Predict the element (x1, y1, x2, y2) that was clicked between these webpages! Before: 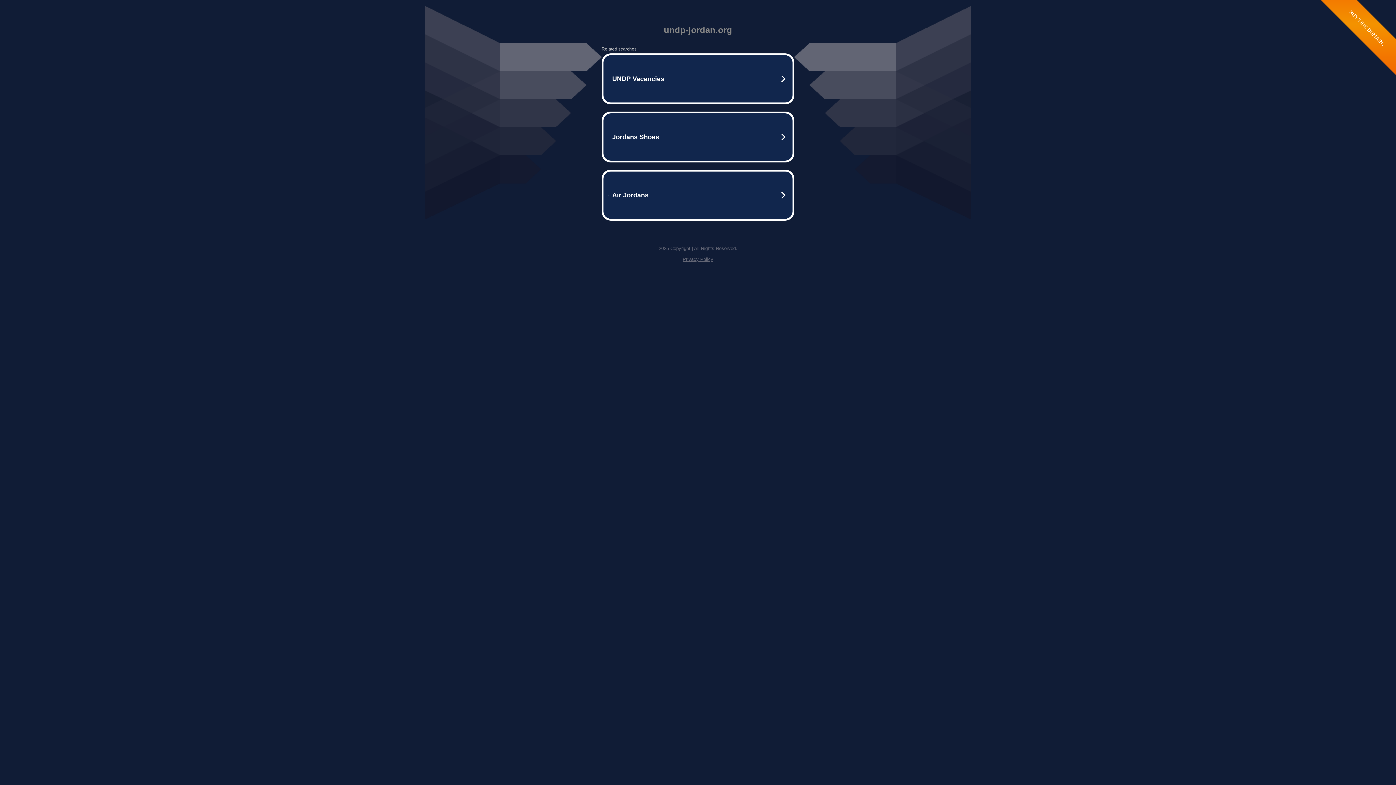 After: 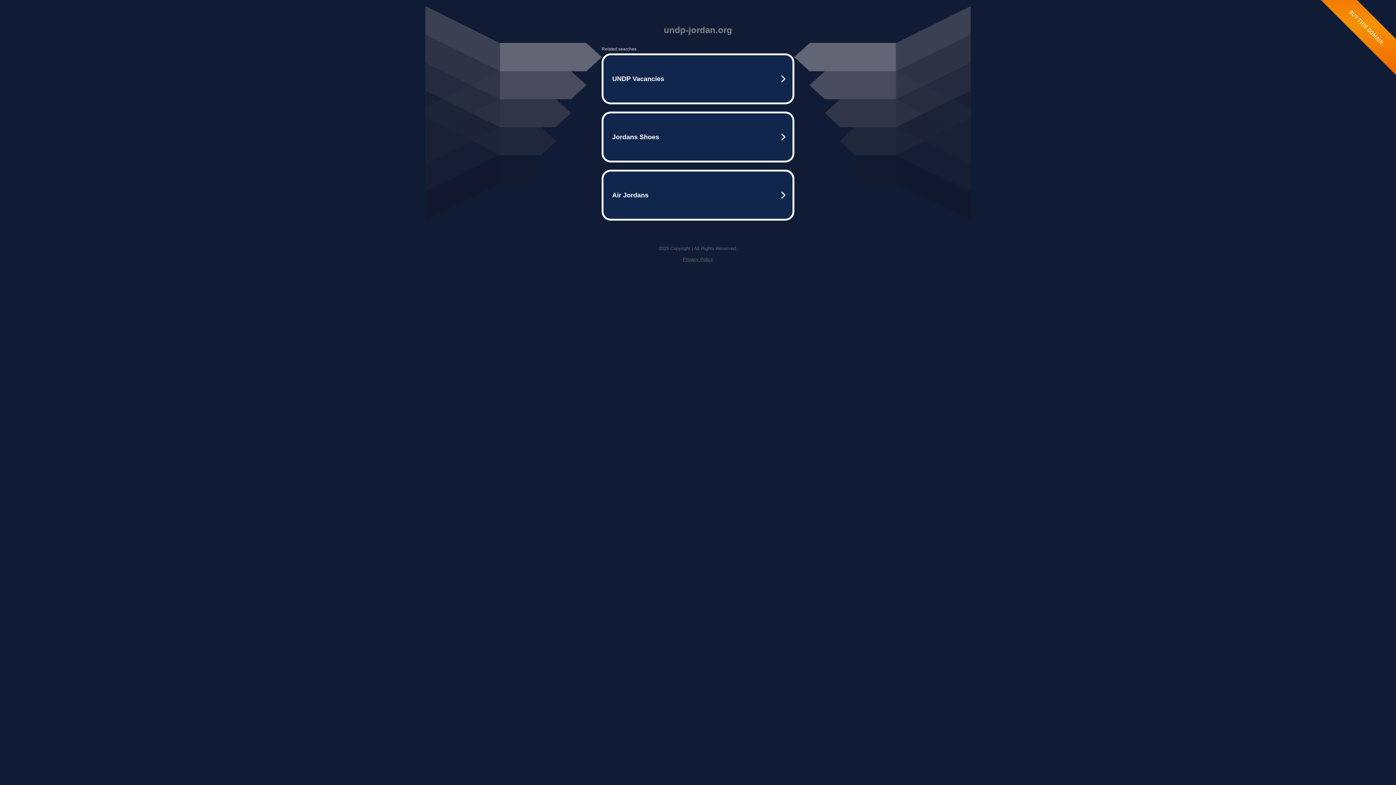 Action: label: Privacy Policy bbox: (682, 256, 713, 262)